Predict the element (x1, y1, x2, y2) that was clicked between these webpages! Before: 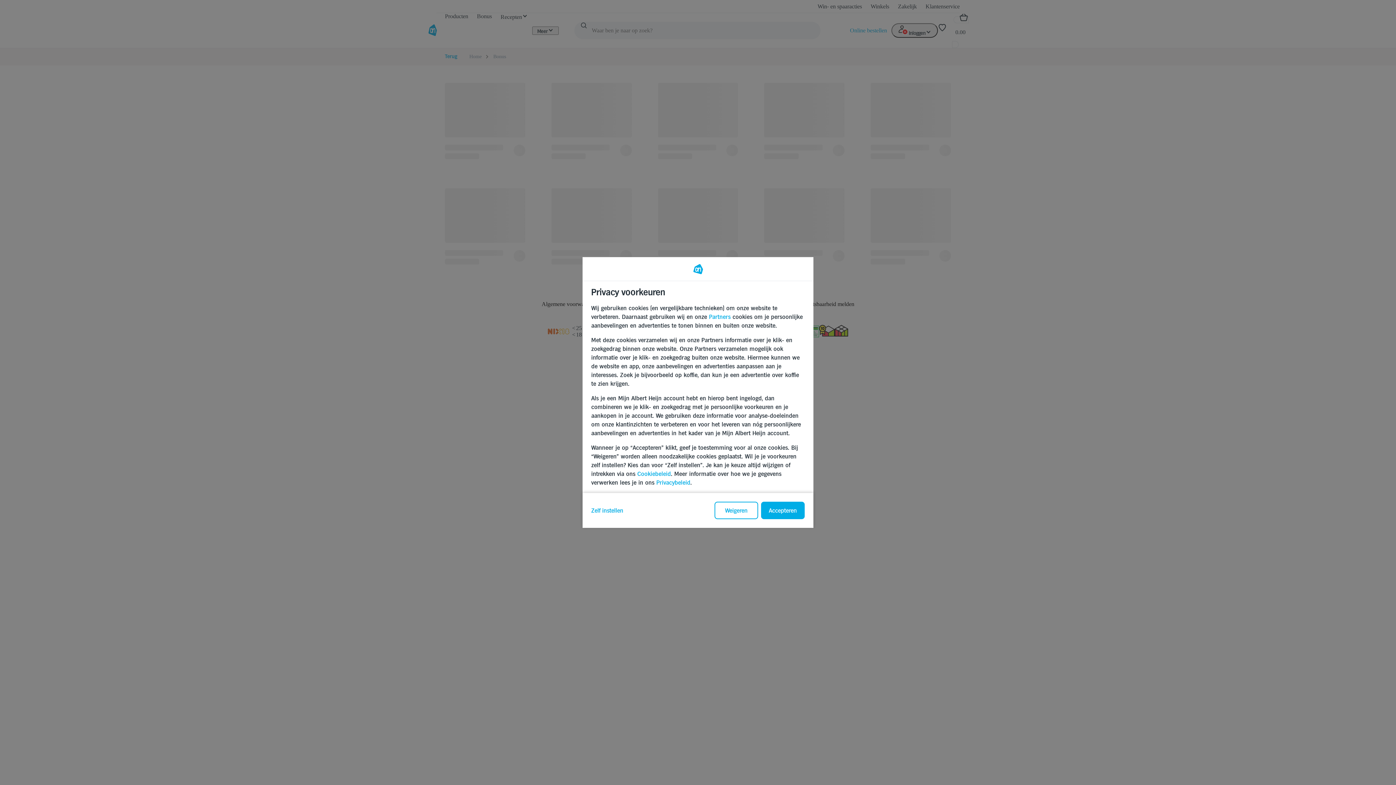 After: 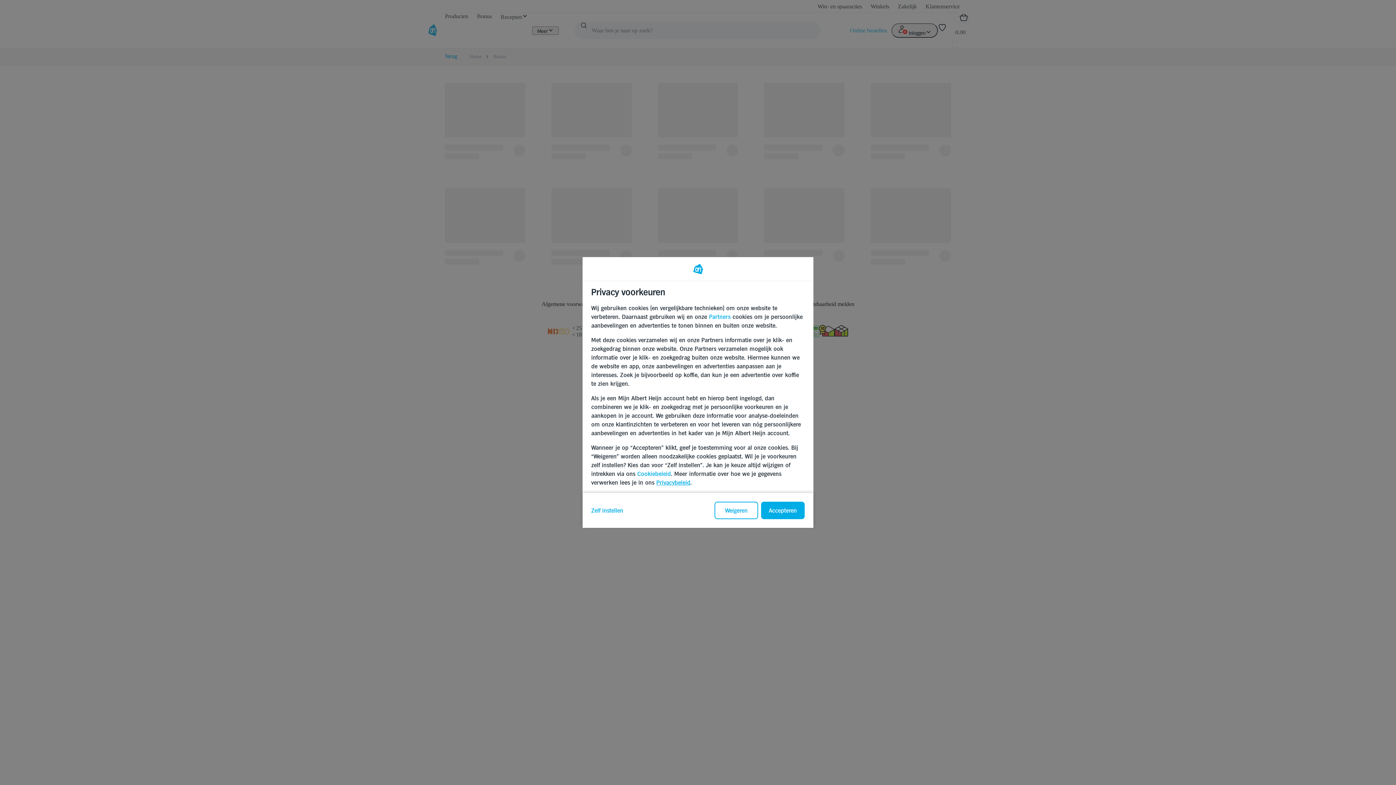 Action: label: Privacybeleid bbox: (656, 479, 690, 486)